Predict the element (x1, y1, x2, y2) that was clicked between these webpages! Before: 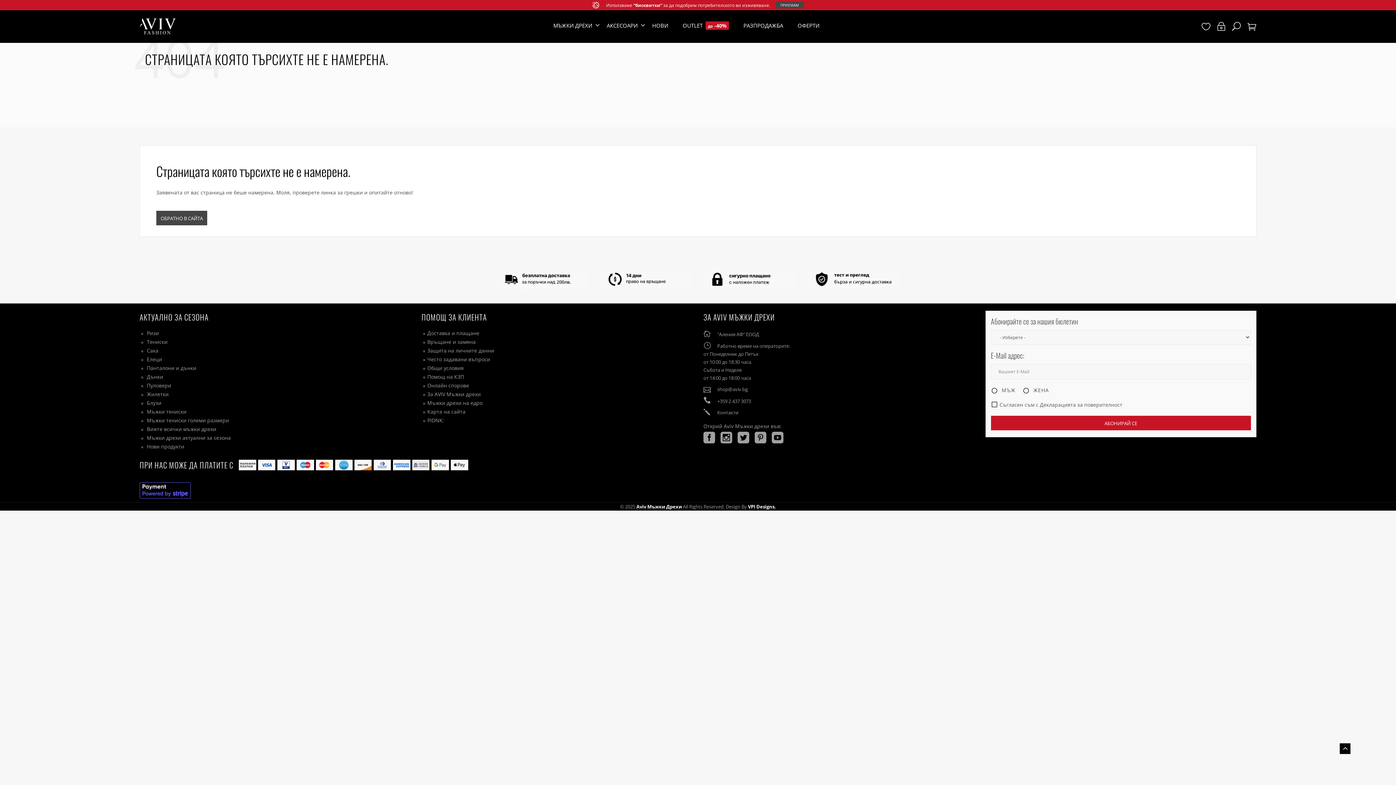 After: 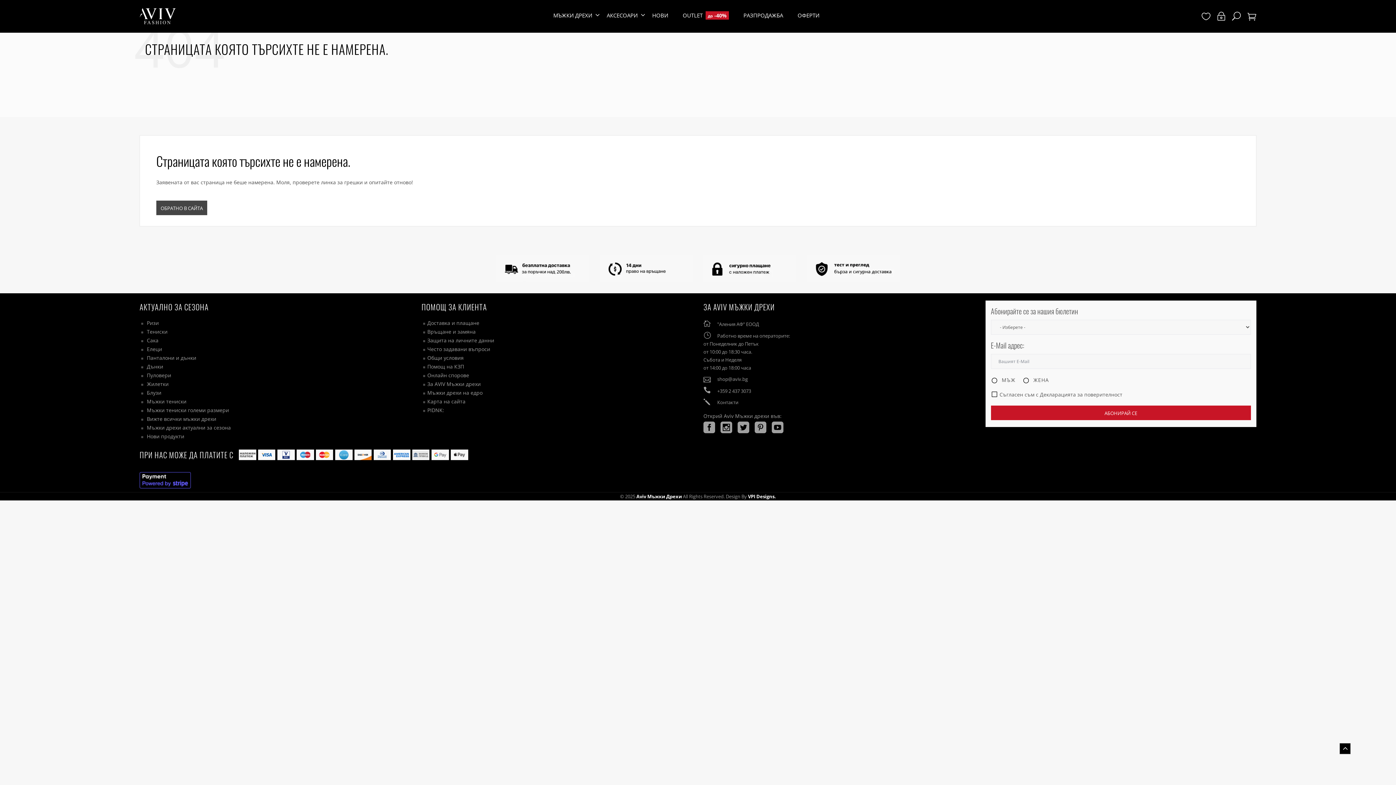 Action: label: ПРИЕМАМ bbox: (775, 1, 803, 8)